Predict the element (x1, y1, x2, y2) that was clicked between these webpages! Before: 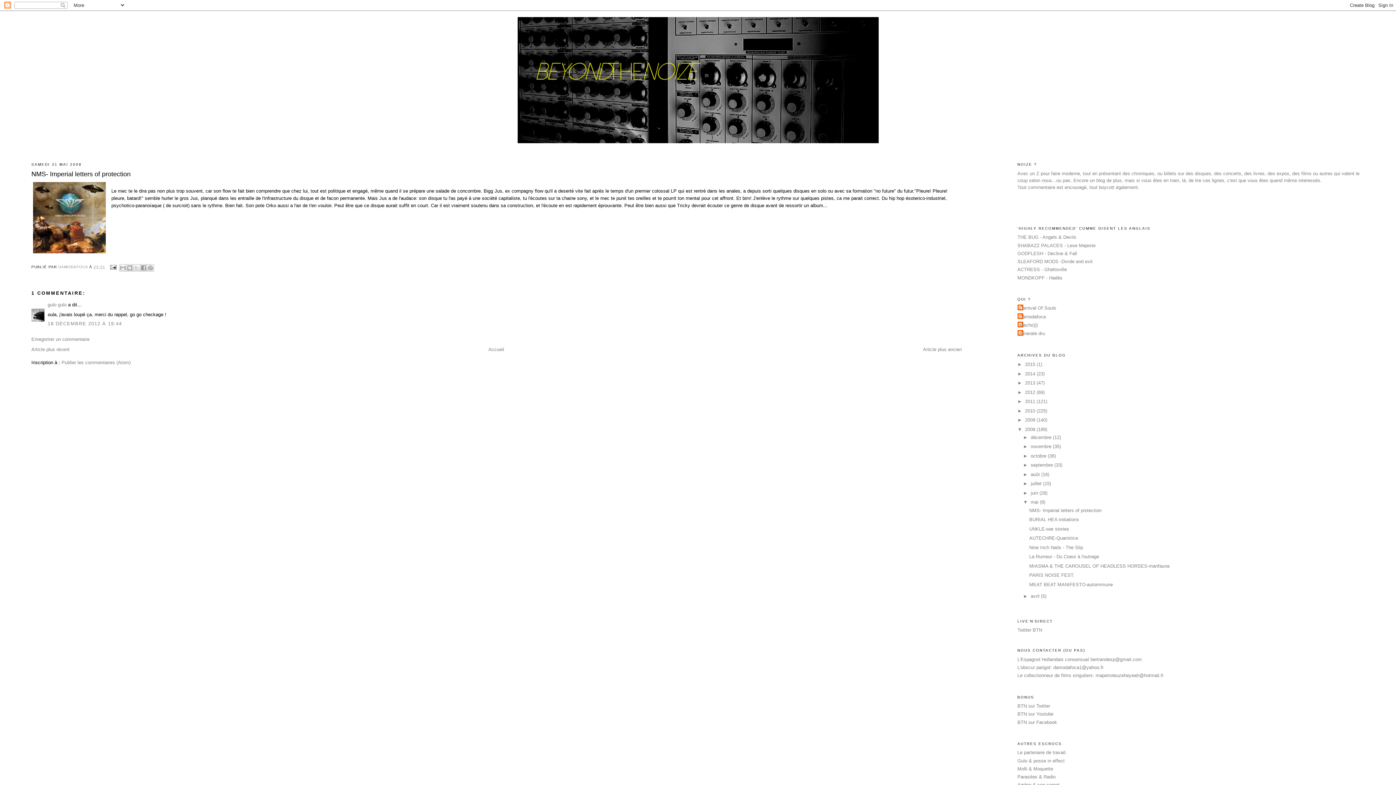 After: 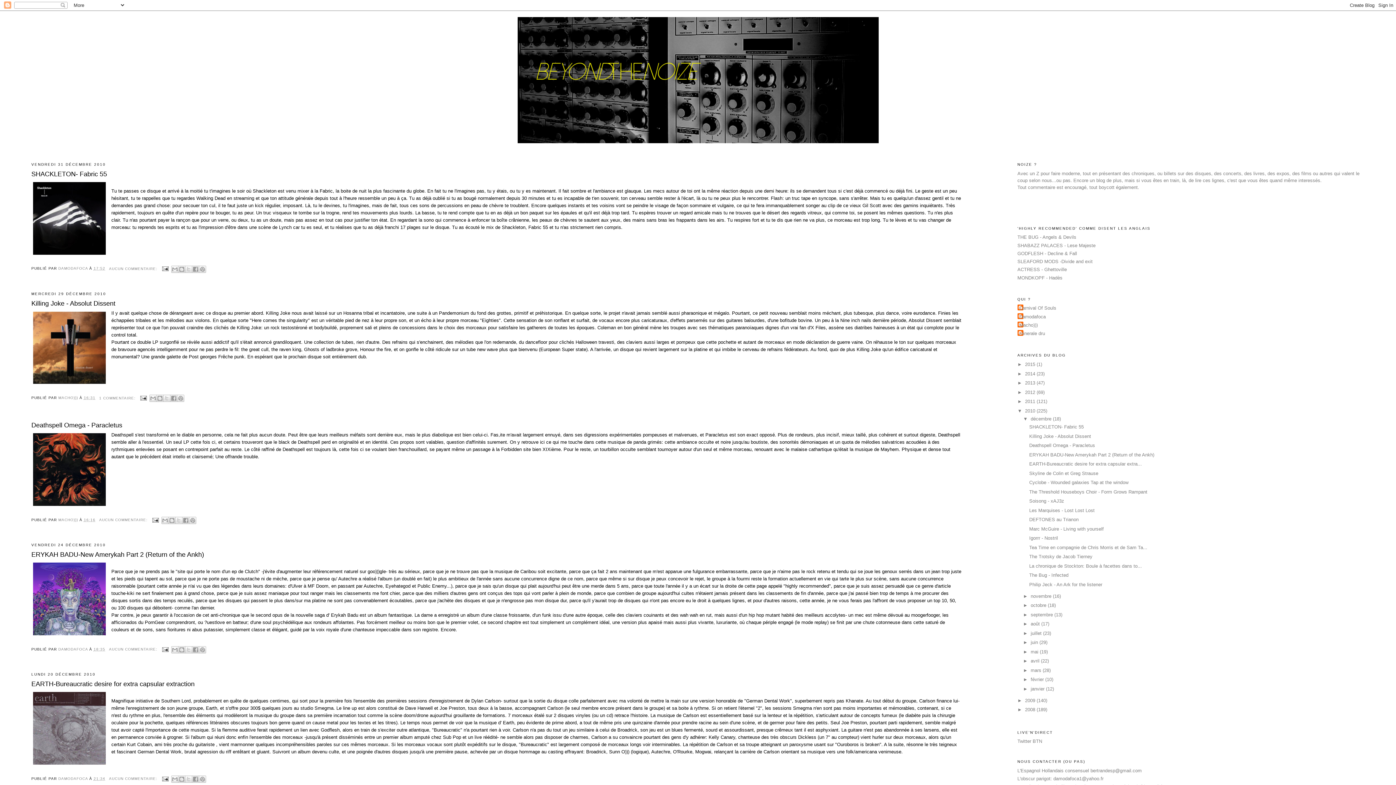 Action: bbox: (1025, 408, 1036, 413) label: 2010 